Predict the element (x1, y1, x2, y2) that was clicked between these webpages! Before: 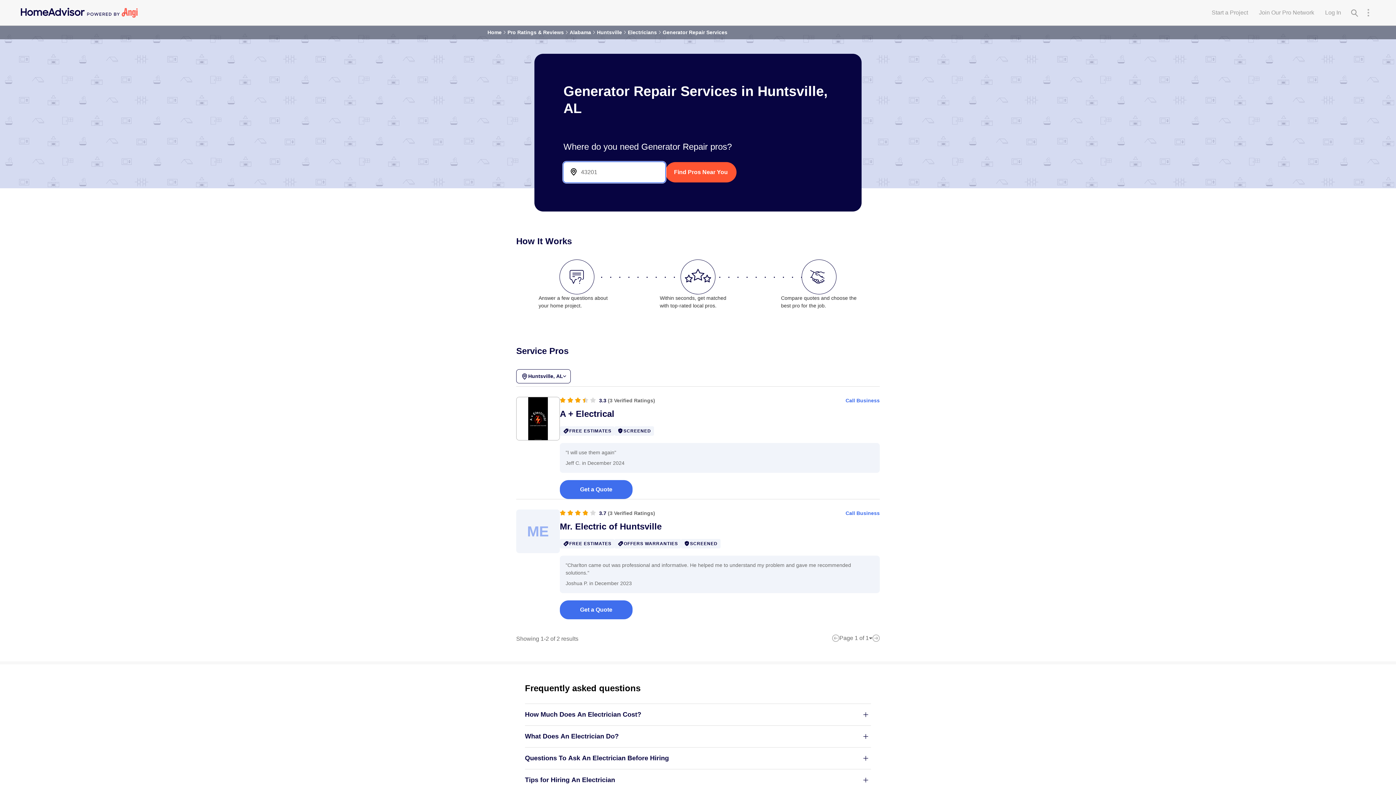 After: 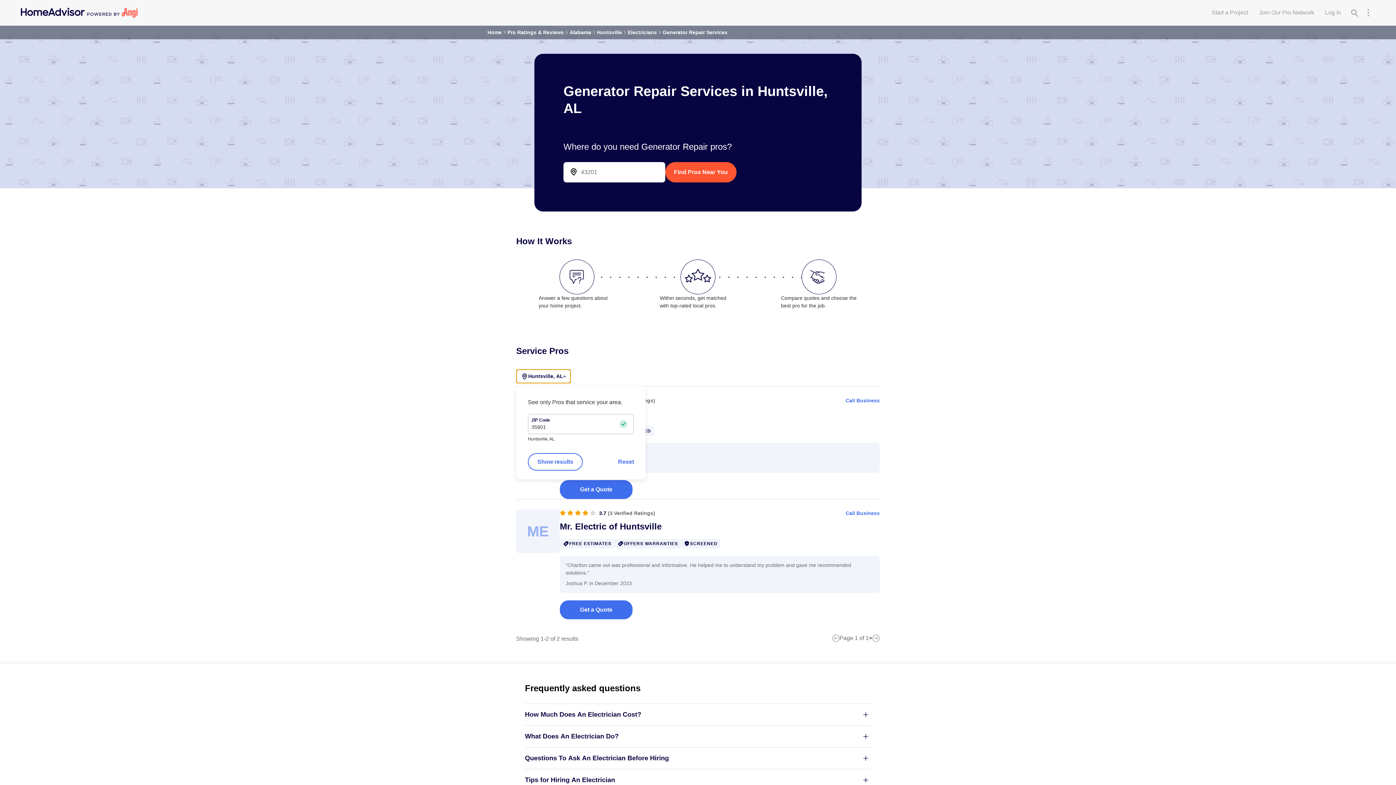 Action: bbox: (516, 369, 570, 383) label: Huntsville, AL